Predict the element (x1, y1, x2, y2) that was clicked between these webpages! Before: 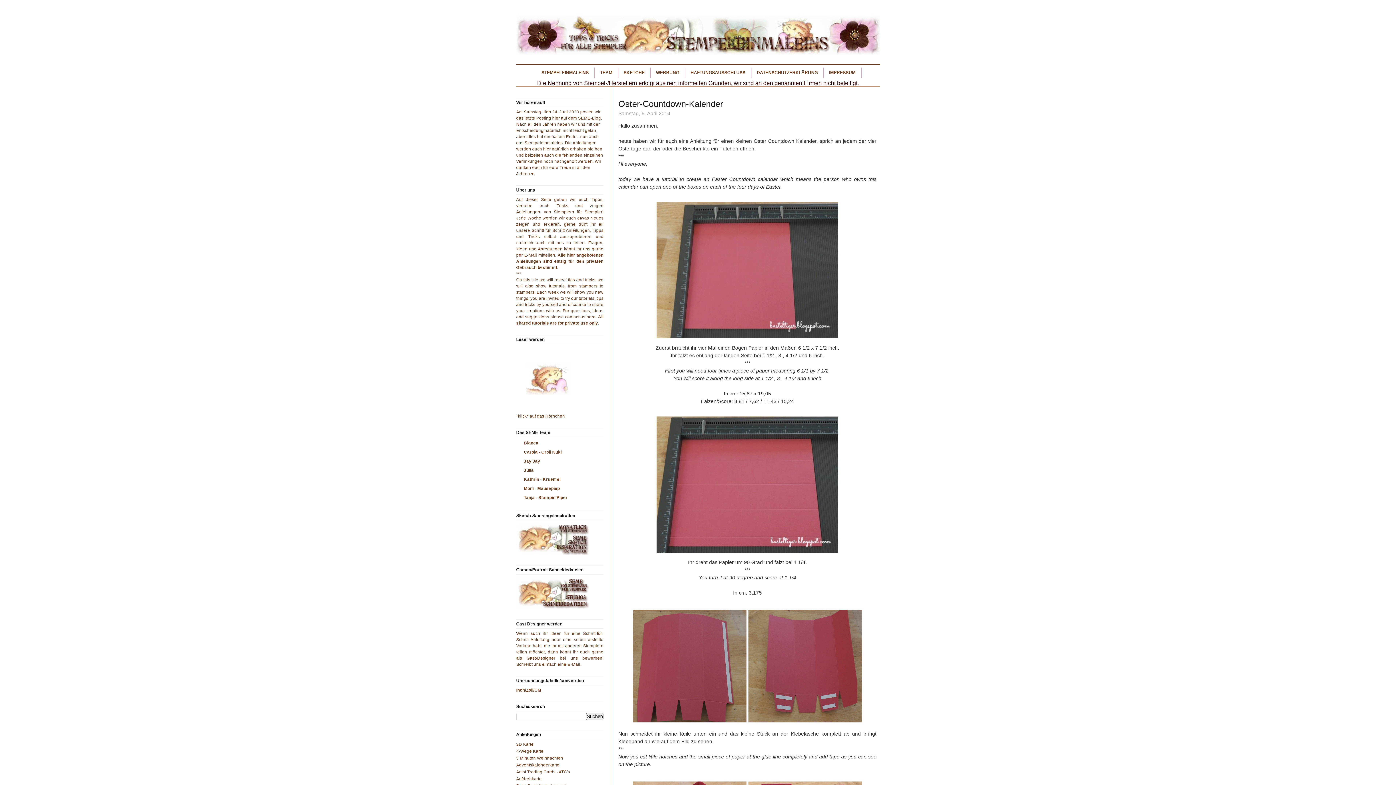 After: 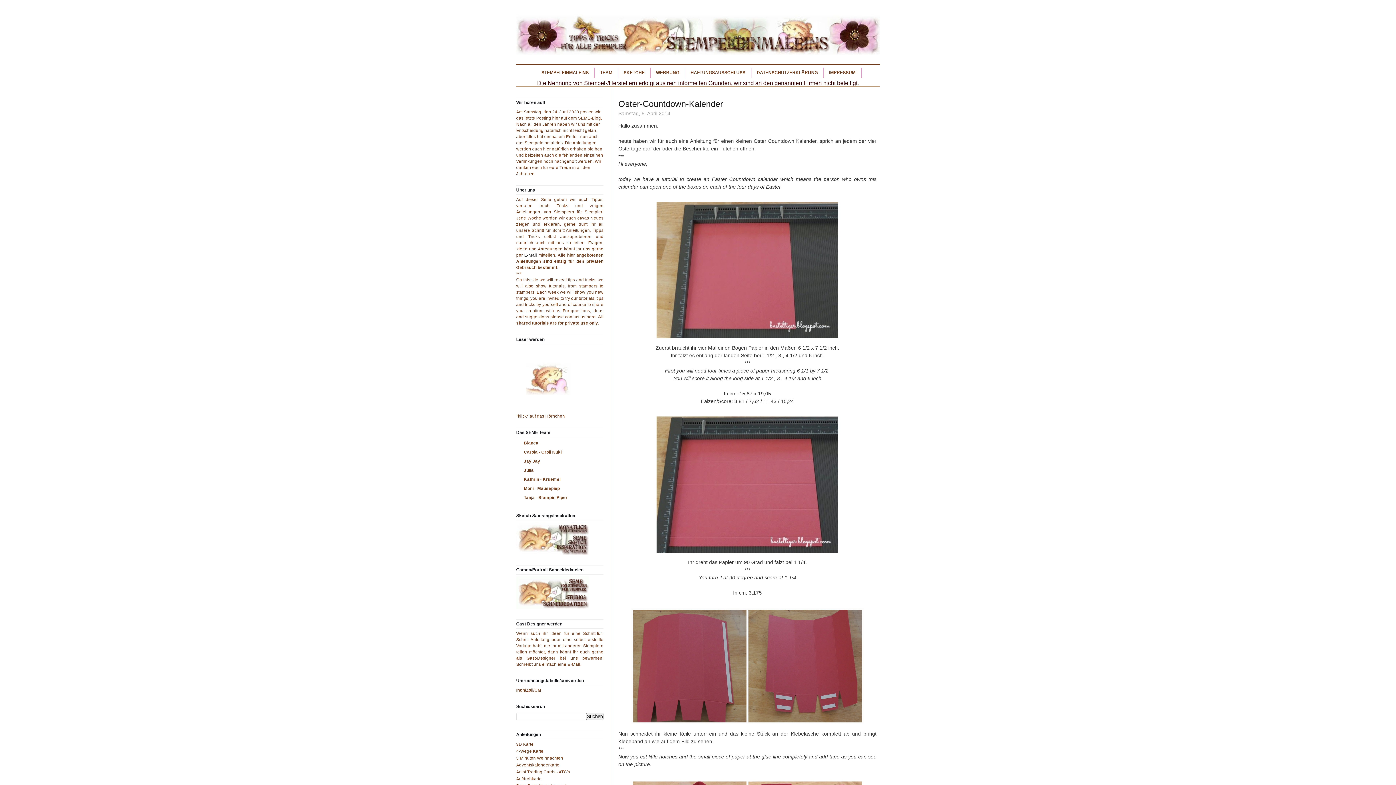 Action: bbox: (524, 253, 537, 257) label: E-Mail